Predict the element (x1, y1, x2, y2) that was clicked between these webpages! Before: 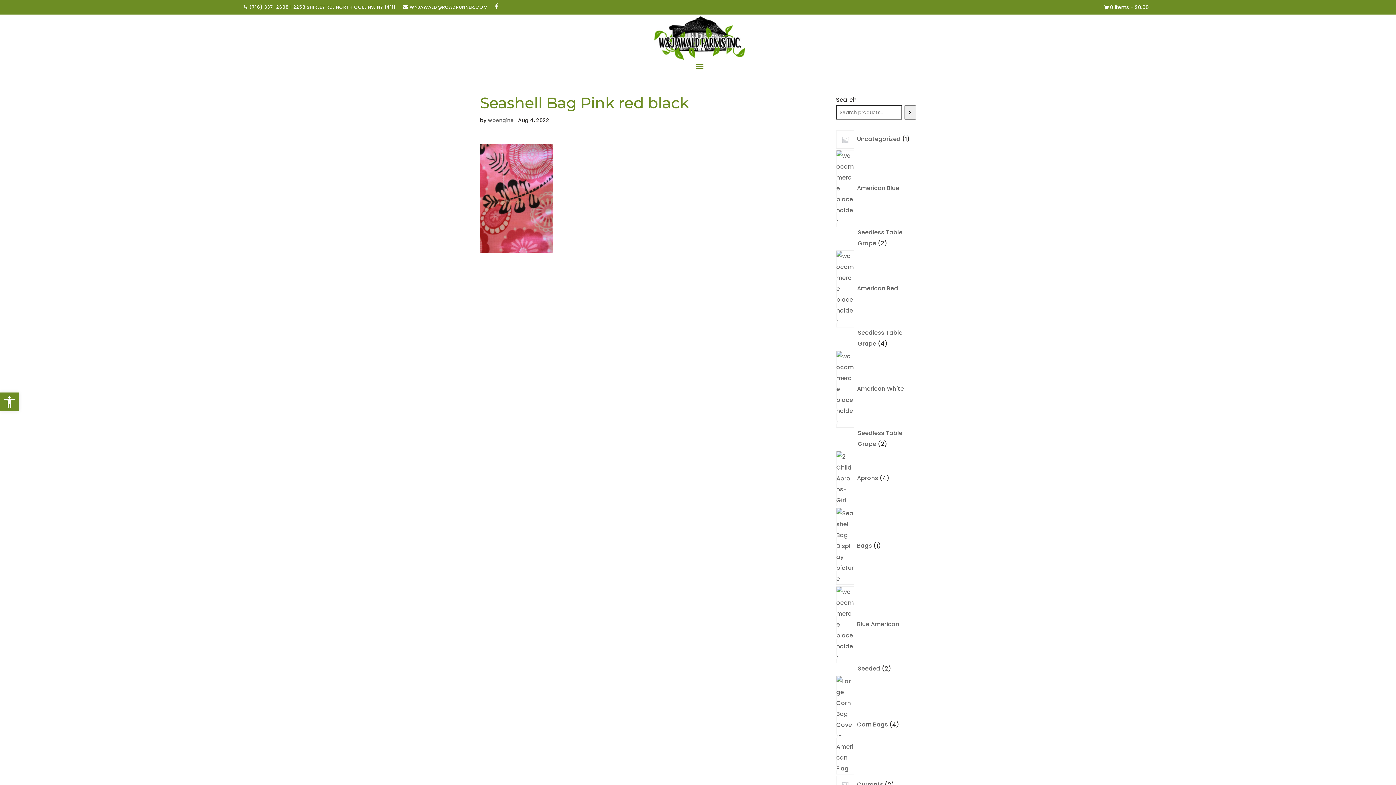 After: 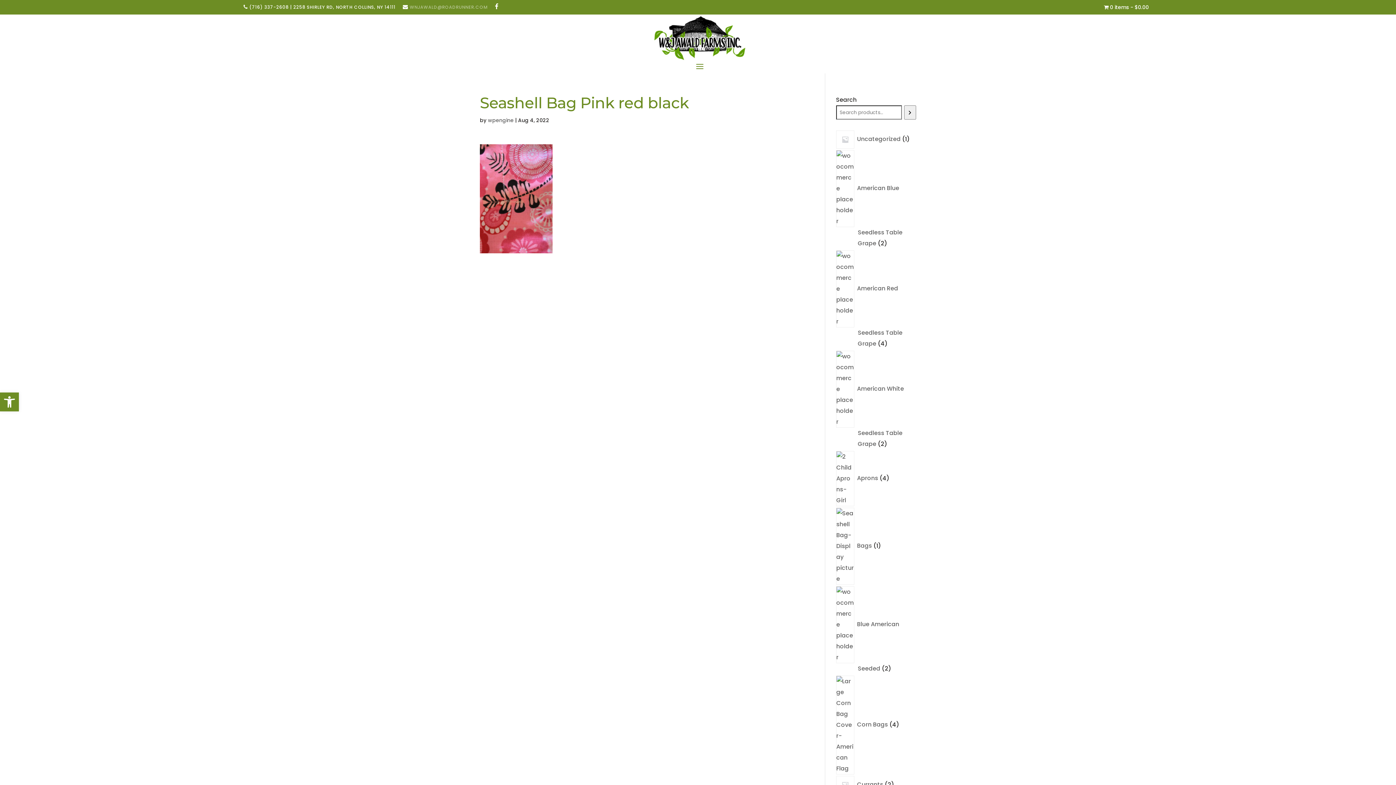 Action: bbox: (409, 4, 487, 10) label: WNJAWALD@ROADRUNNER.COM